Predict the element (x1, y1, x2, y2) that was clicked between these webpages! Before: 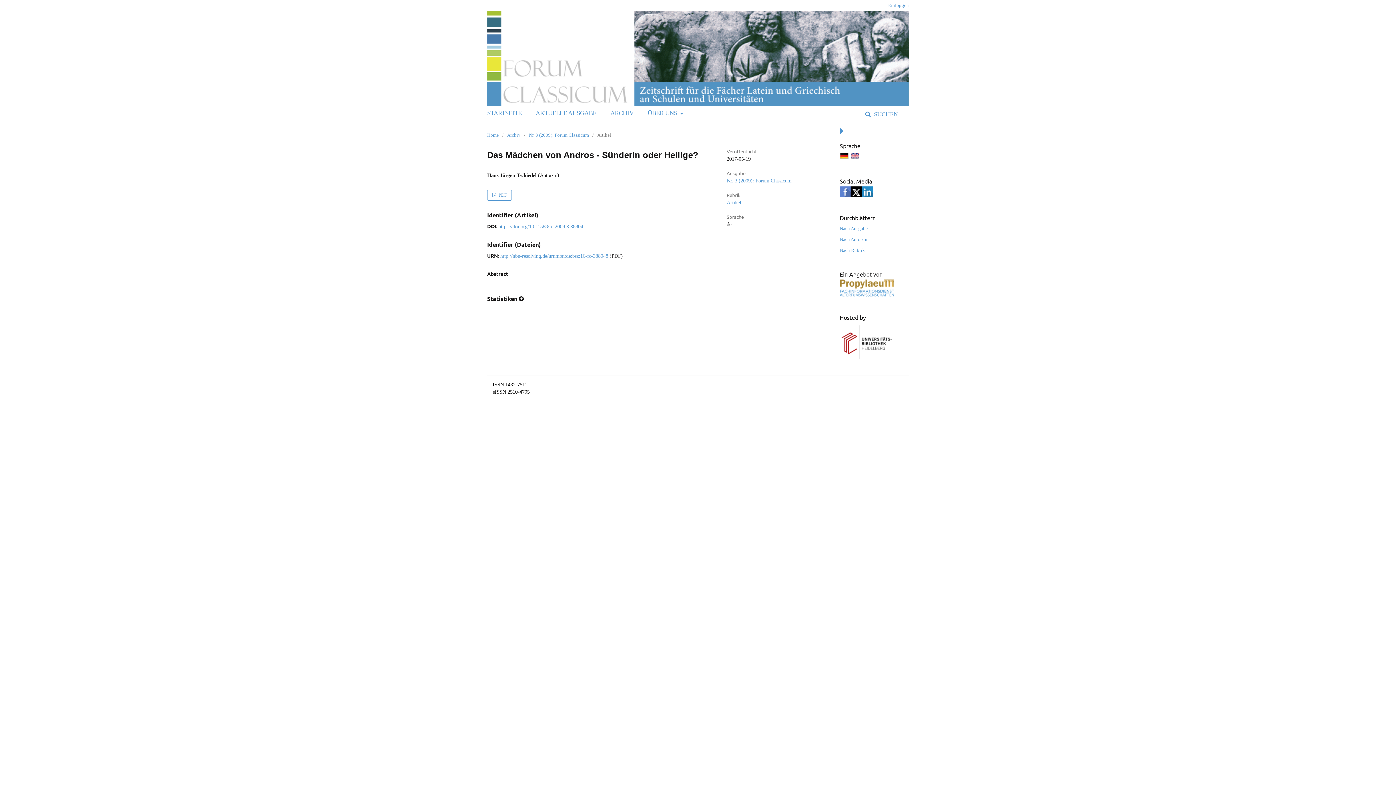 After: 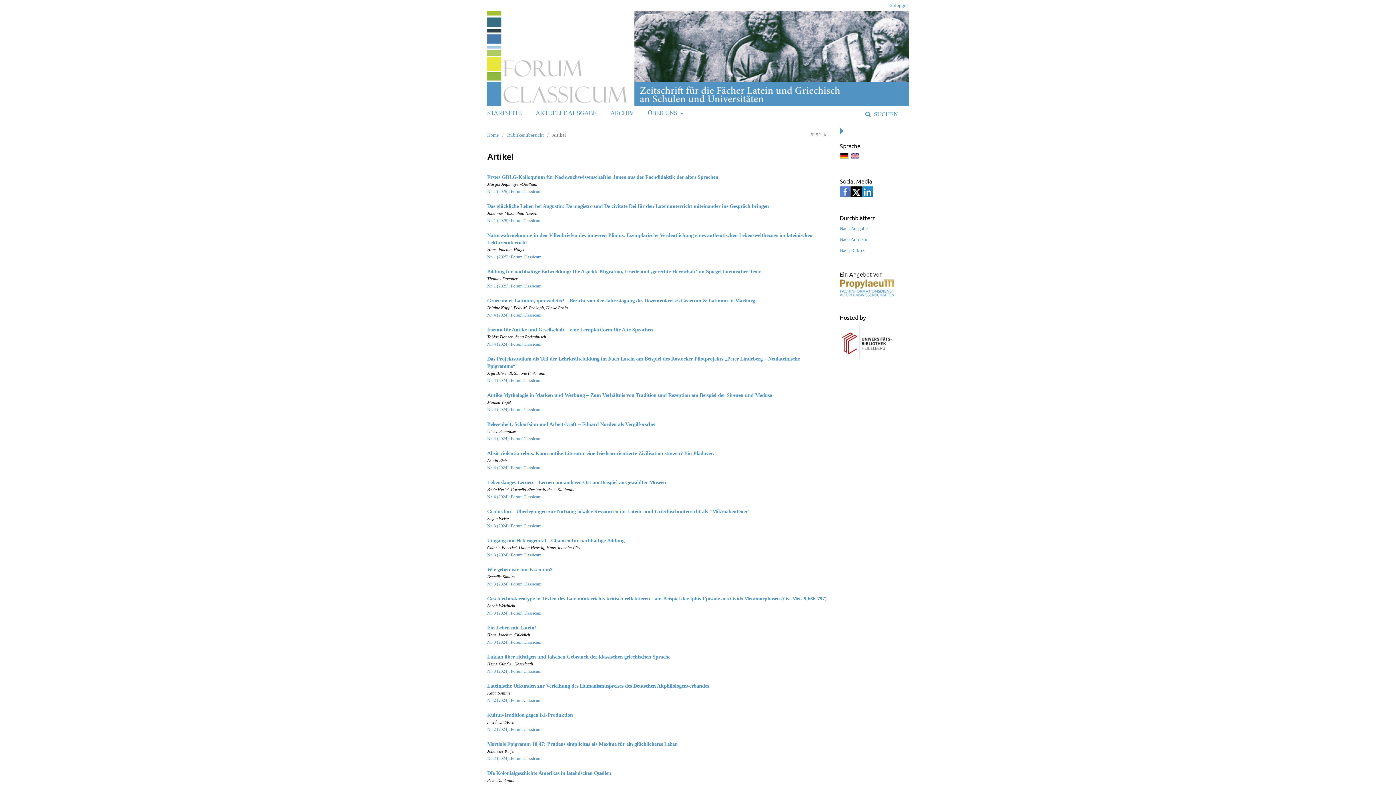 Action: bbox: (726, 199, 741, 205) label: Artikel